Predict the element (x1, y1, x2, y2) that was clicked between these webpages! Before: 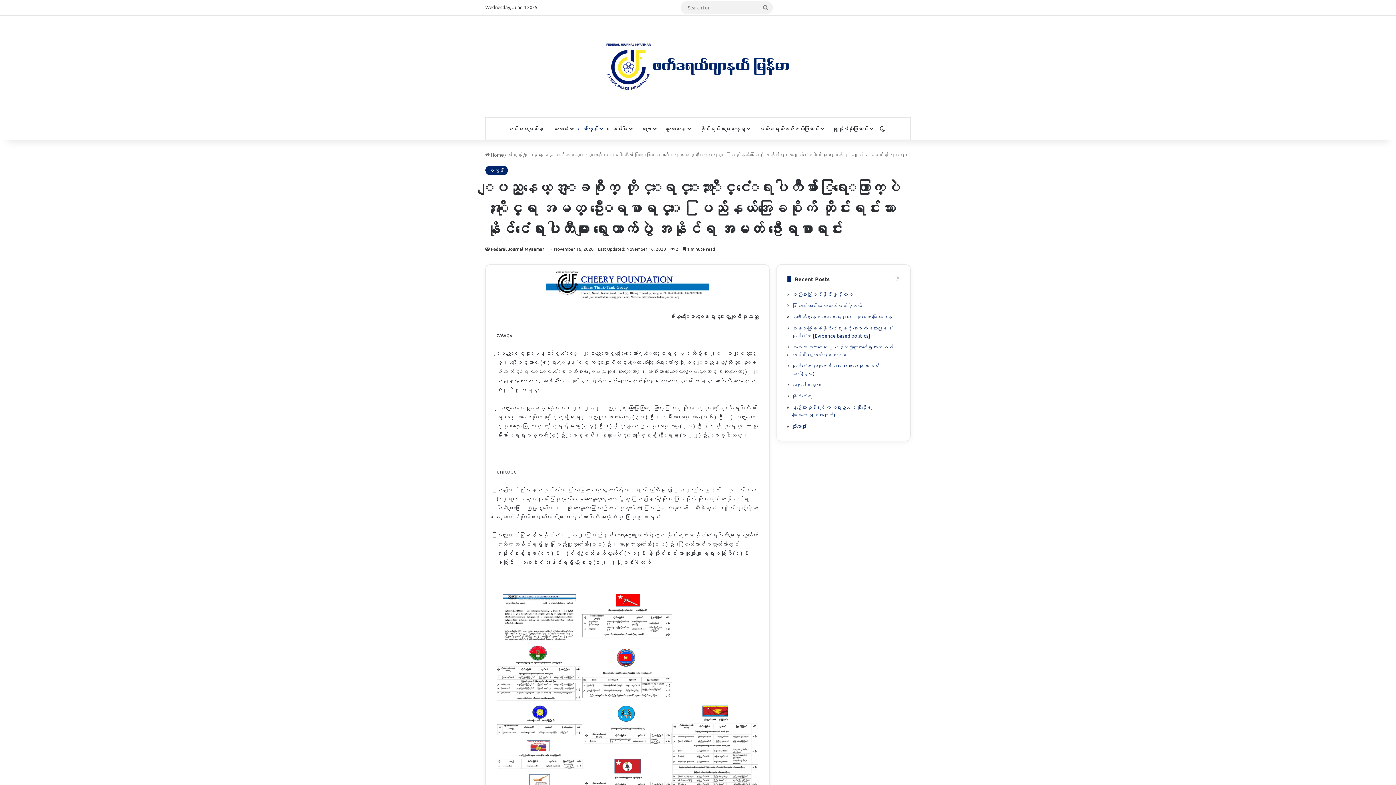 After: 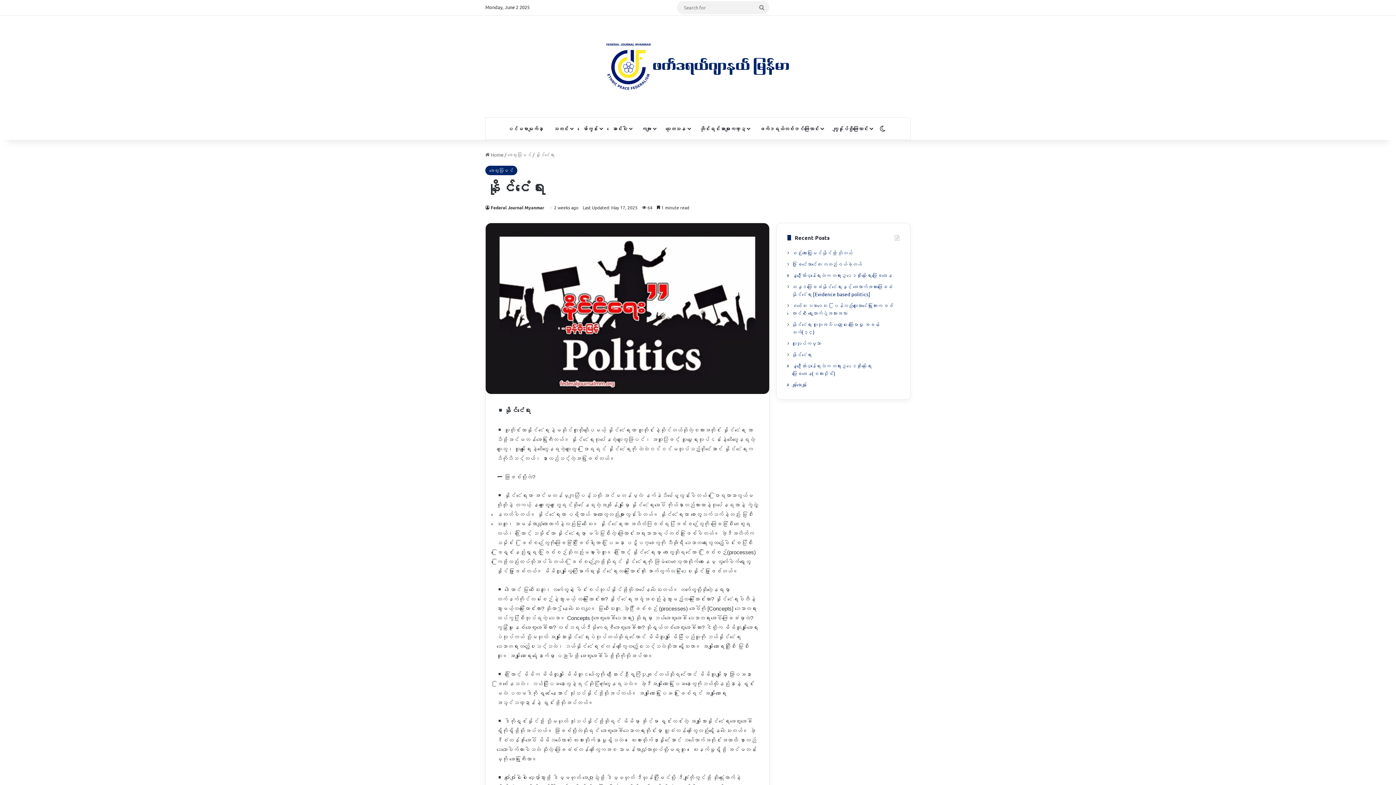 Action: label: နိုင်ငံရေး bbox: (792, 392, 812, 399)